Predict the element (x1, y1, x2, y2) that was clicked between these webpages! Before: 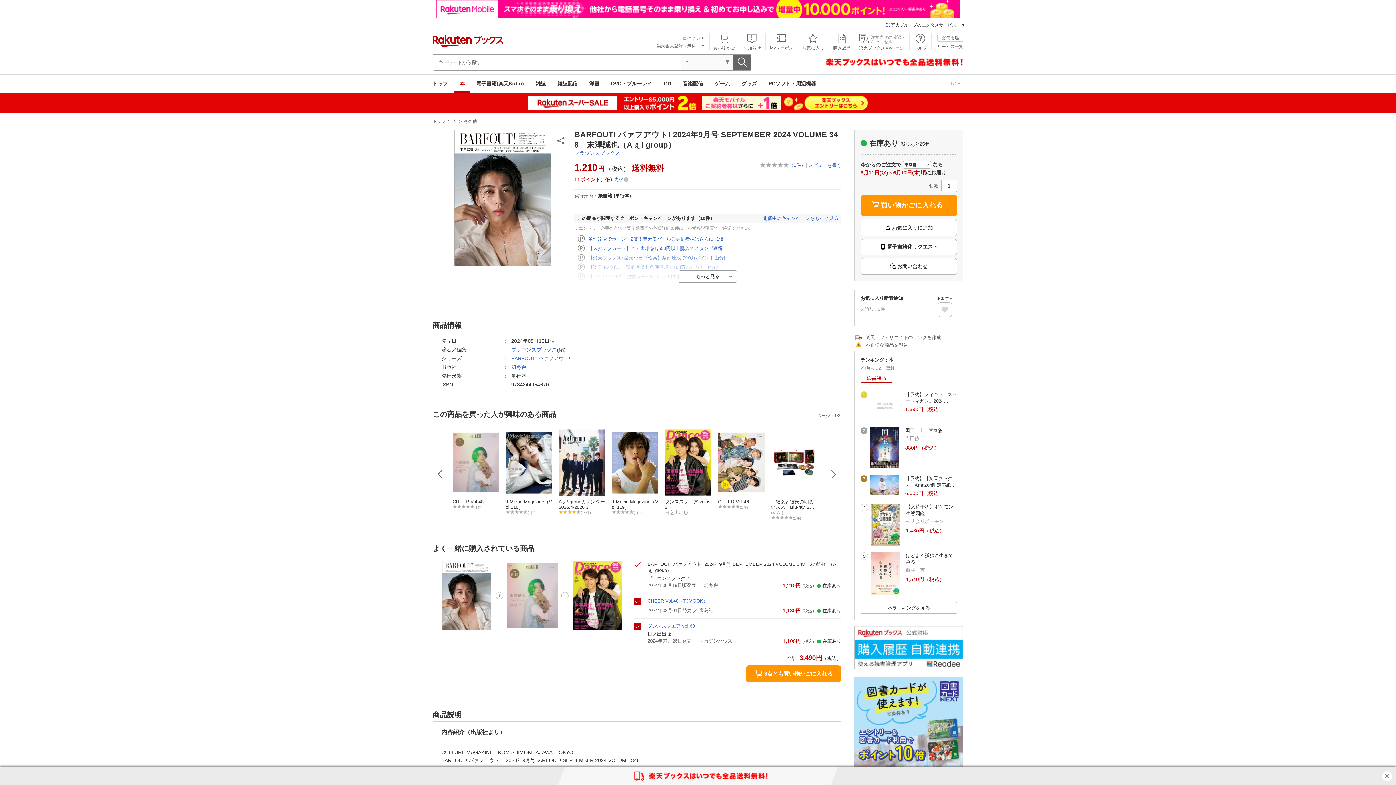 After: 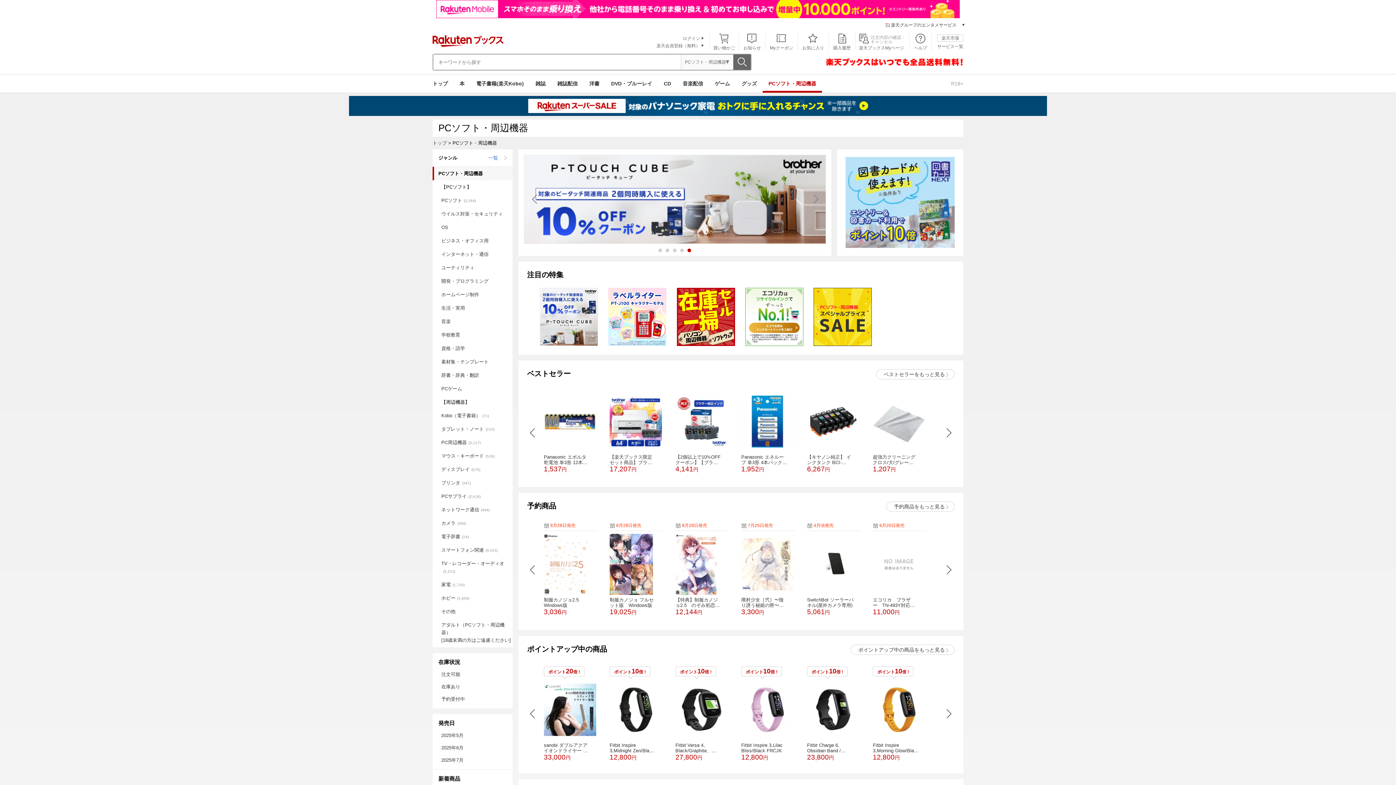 Action: bbox: (762, 74, 822, 92) label: PCソフト・周辺機器